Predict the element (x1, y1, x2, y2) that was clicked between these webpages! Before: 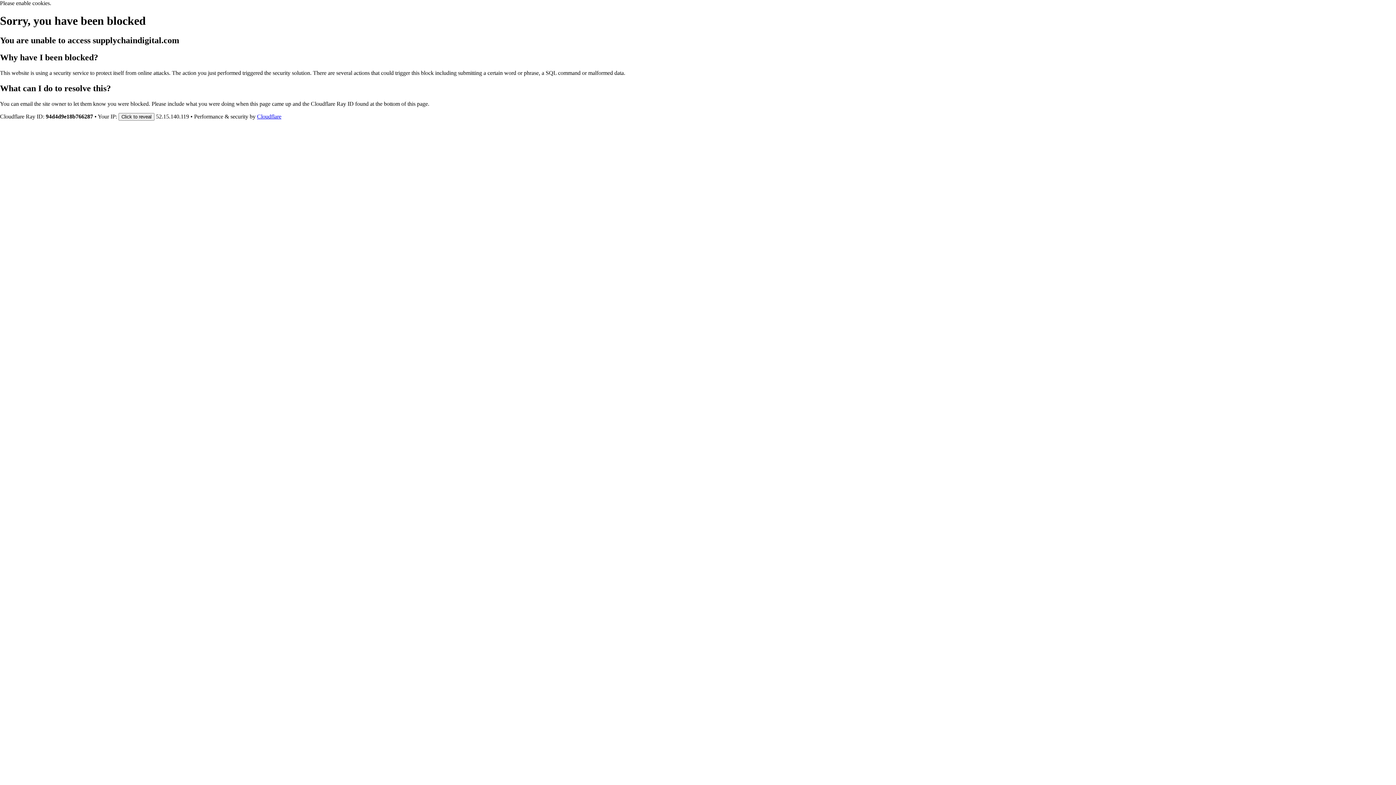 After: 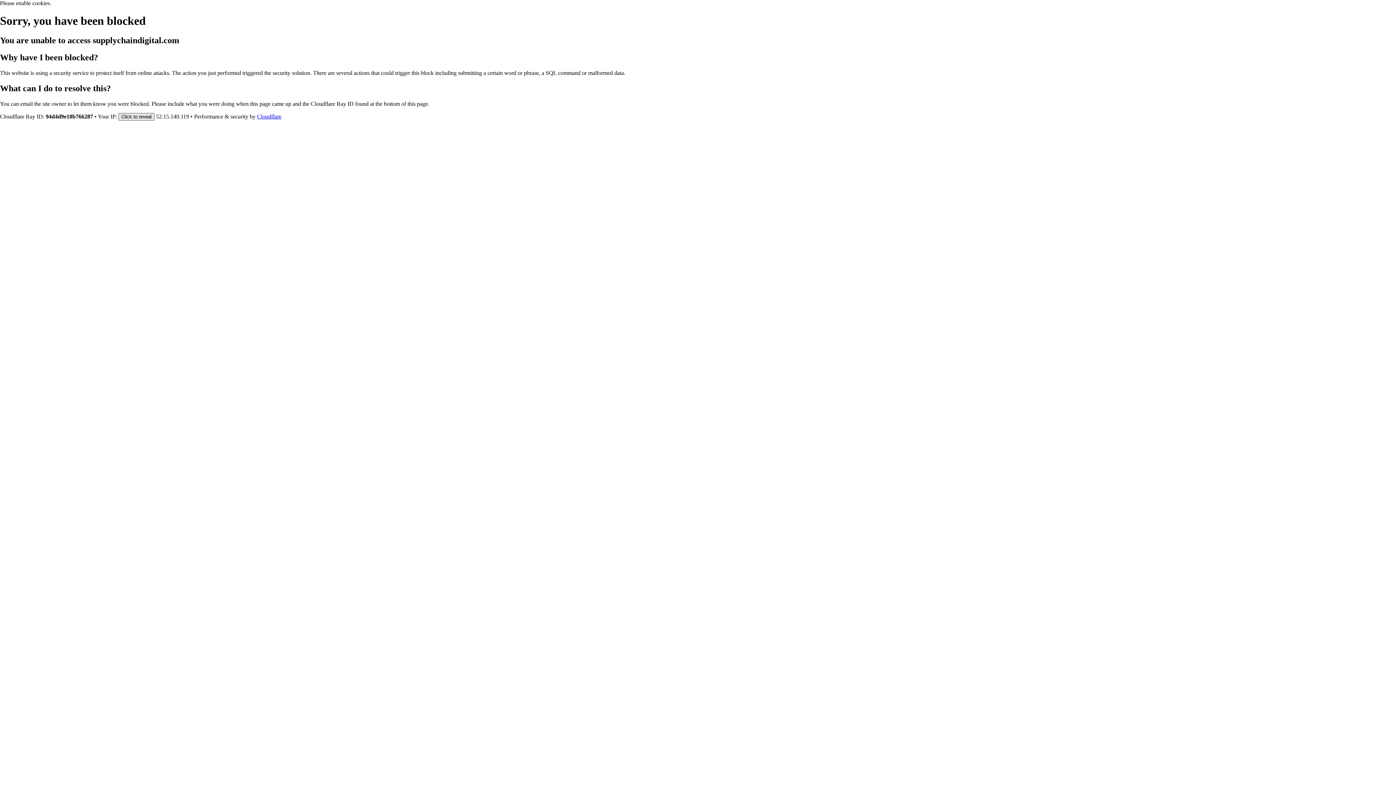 Action: label: Click to reveal bbox: (118, 112, 154, 120)